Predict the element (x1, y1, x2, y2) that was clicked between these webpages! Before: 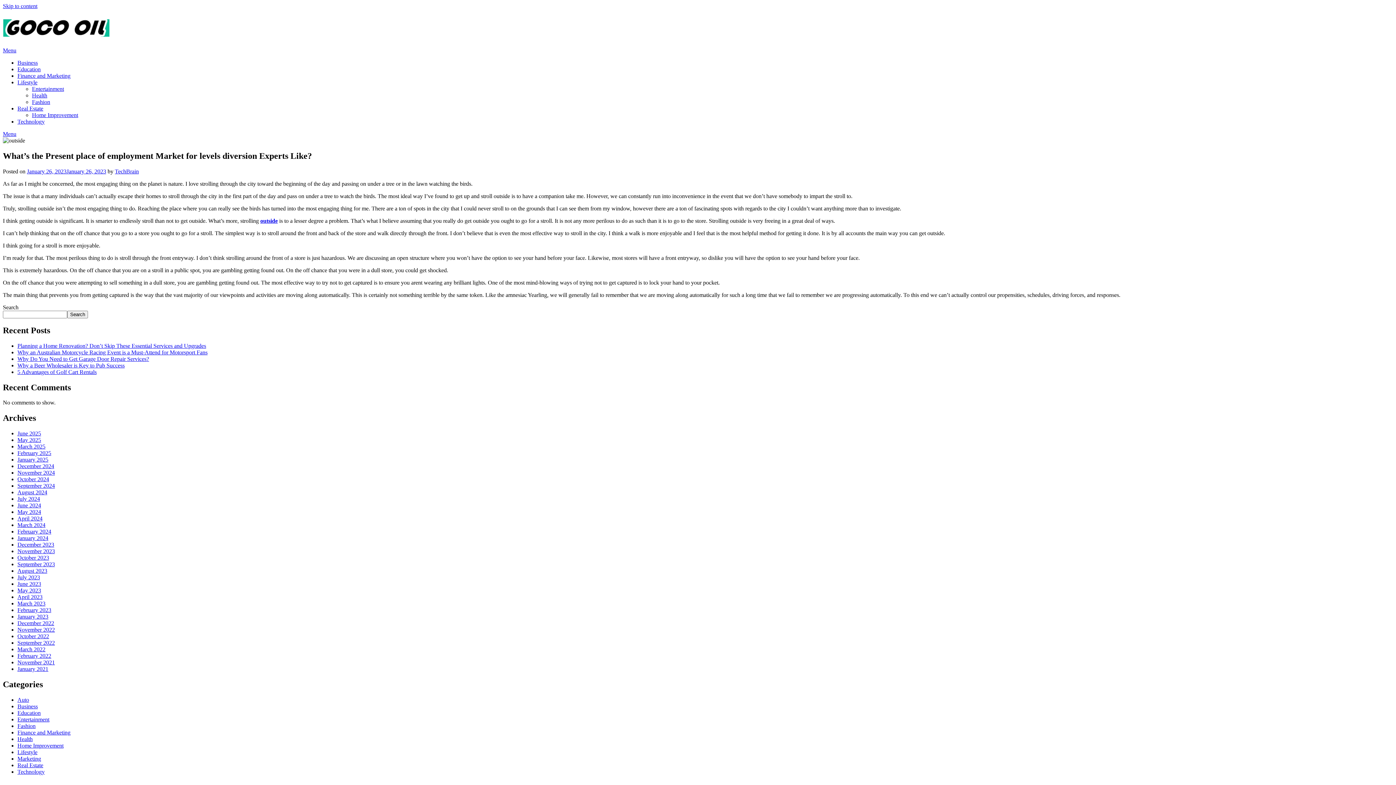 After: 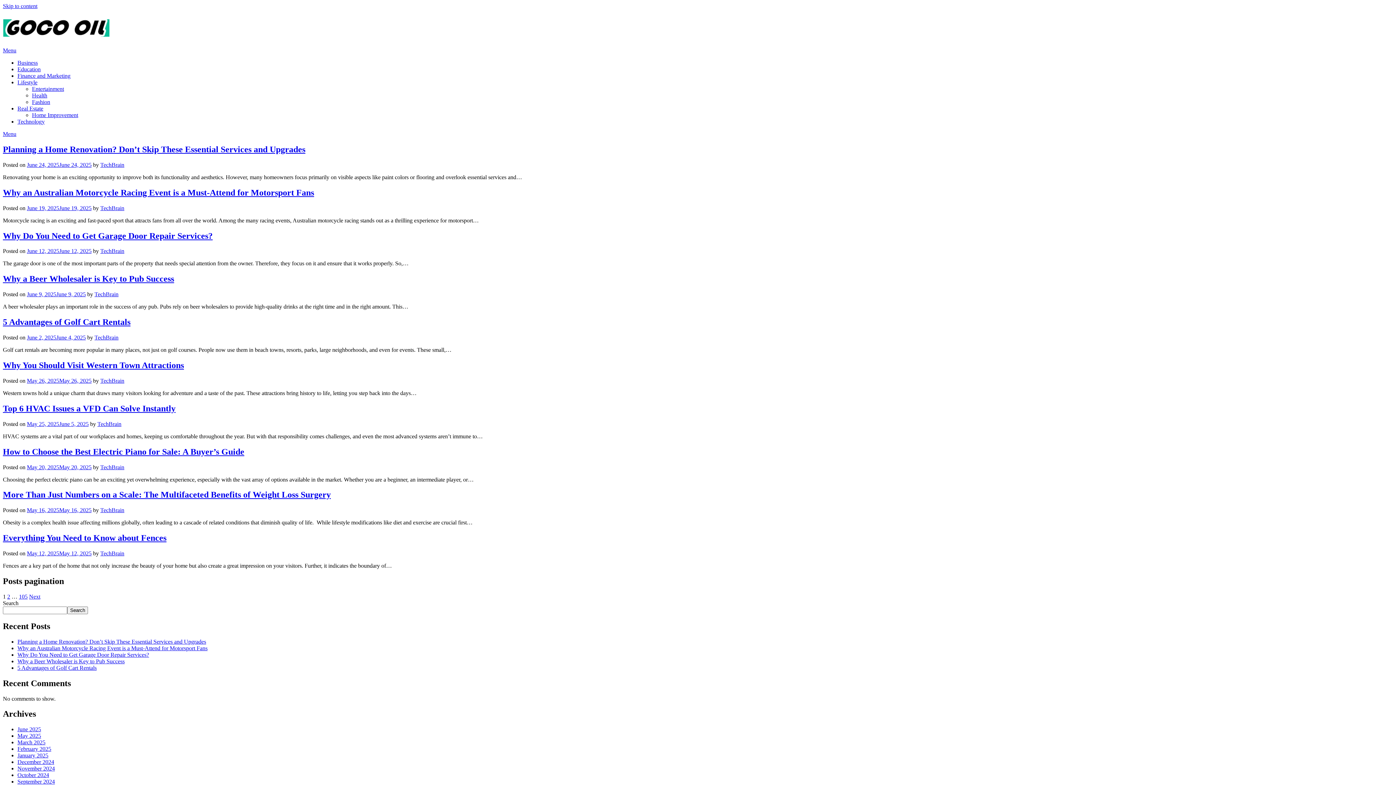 Action: bbox: (17, 430, 41, 436) label: June 2025